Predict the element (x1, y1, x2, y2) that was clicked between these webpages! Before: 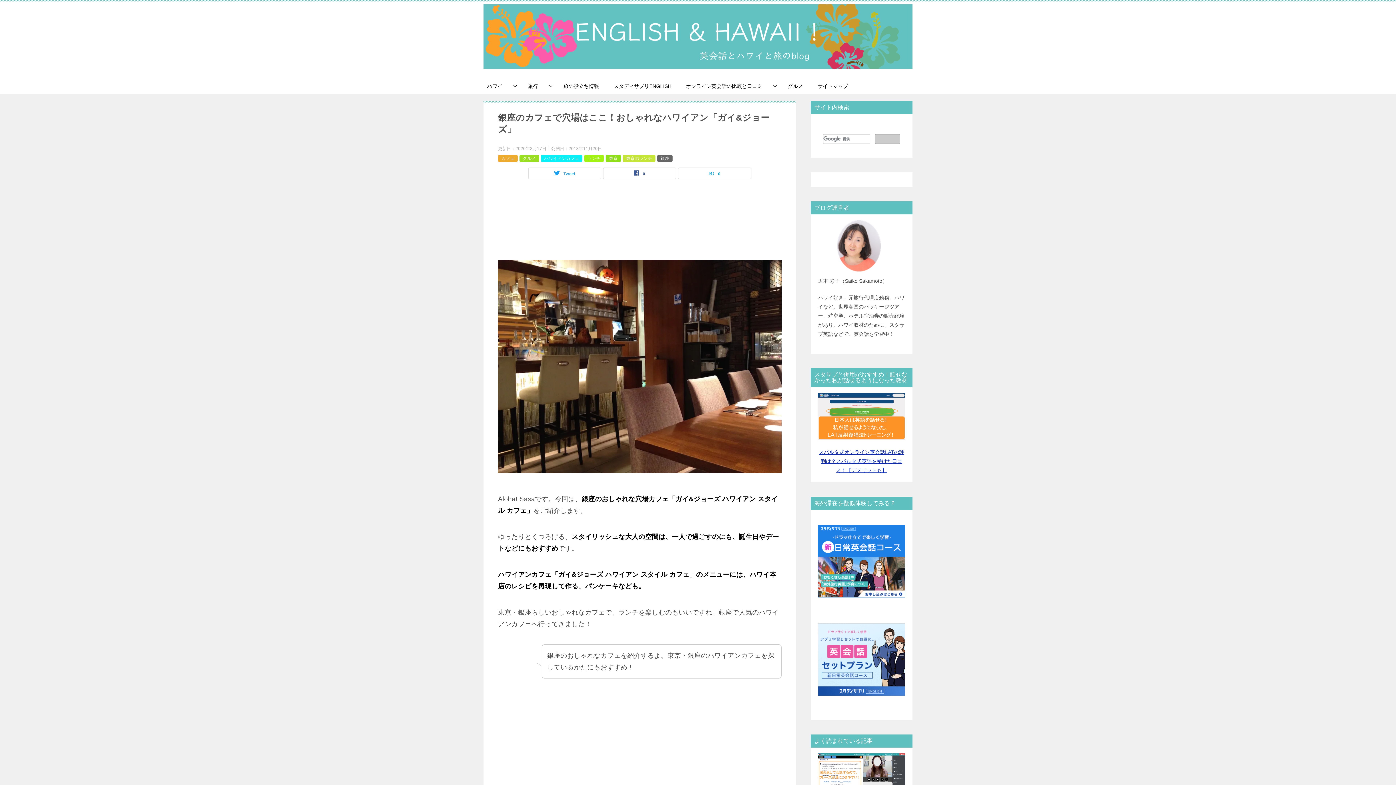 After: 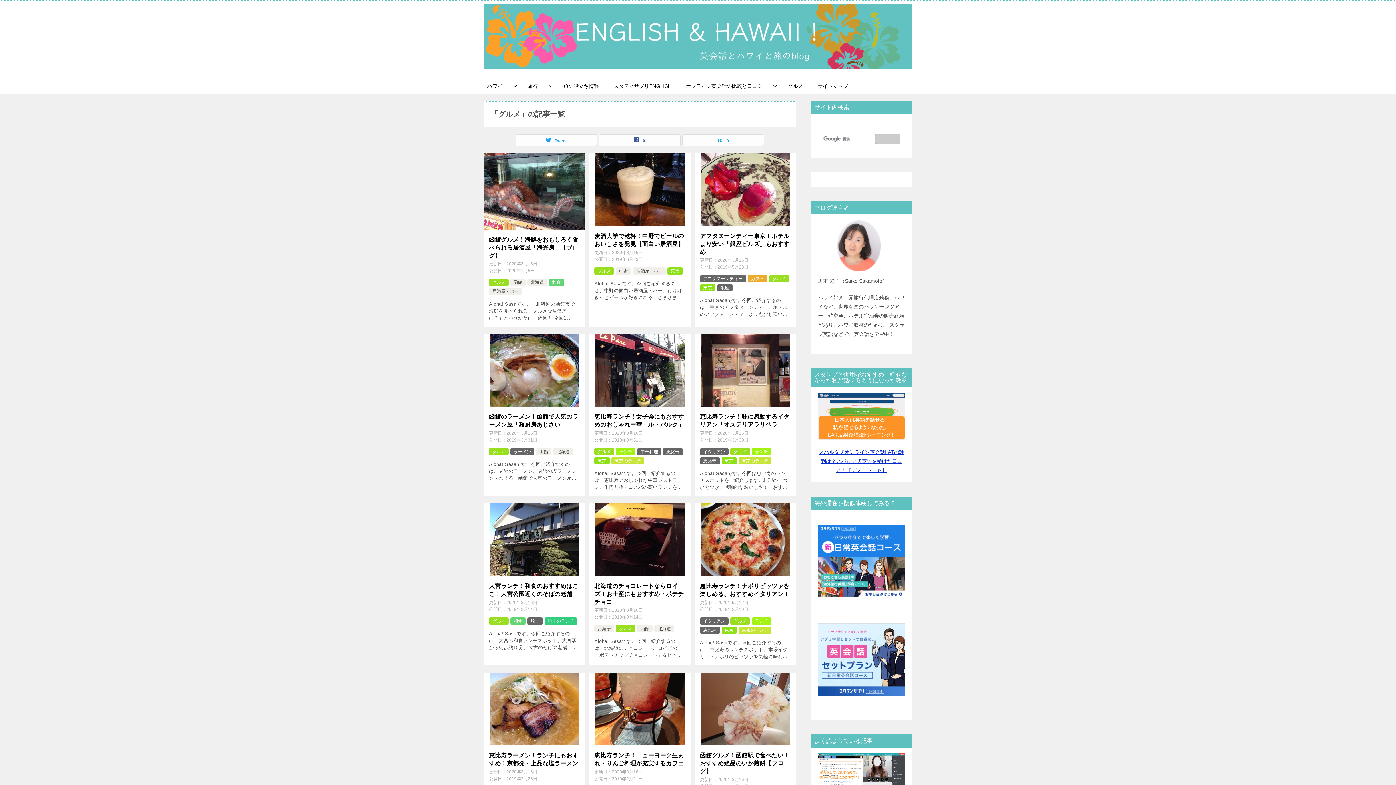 Action: bbox: (780, 78, 810, 93) label: グルメ